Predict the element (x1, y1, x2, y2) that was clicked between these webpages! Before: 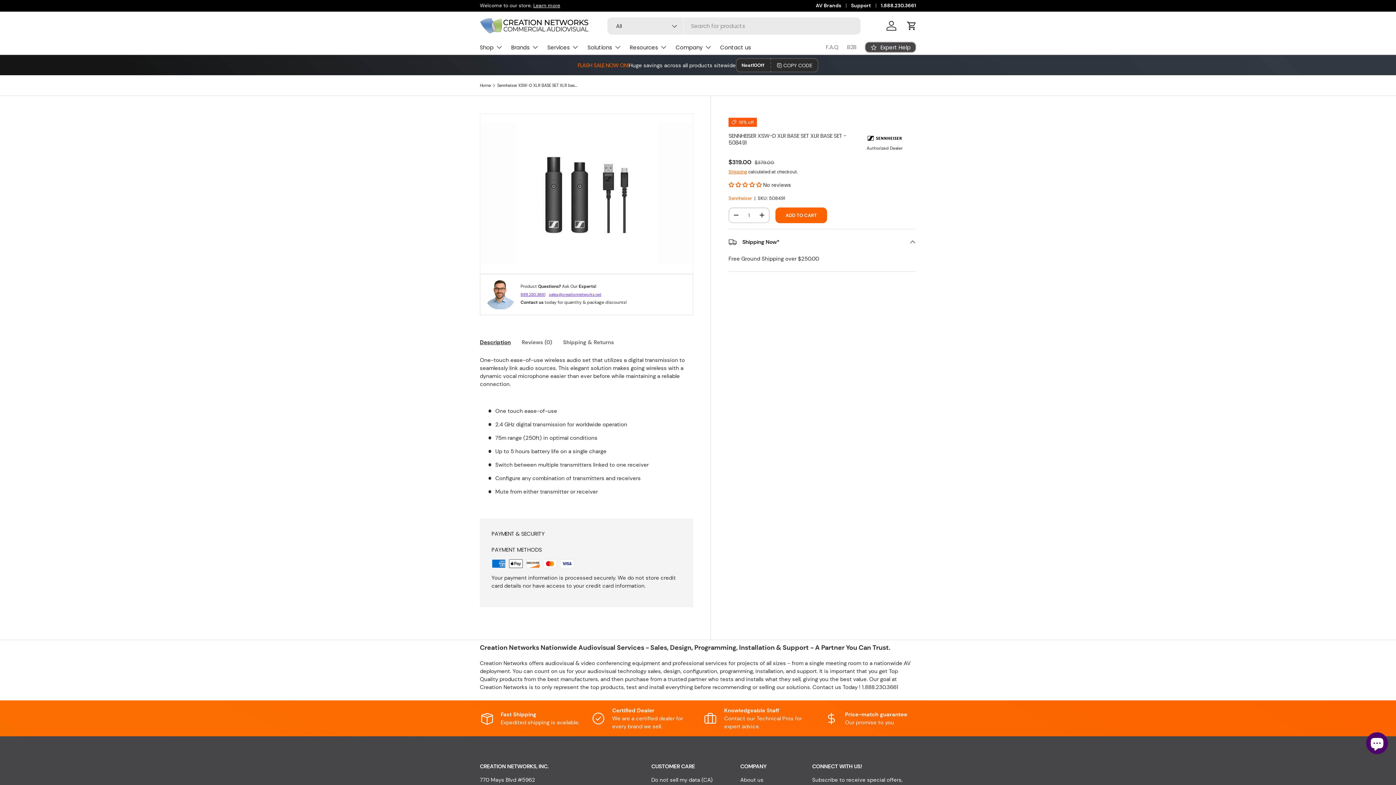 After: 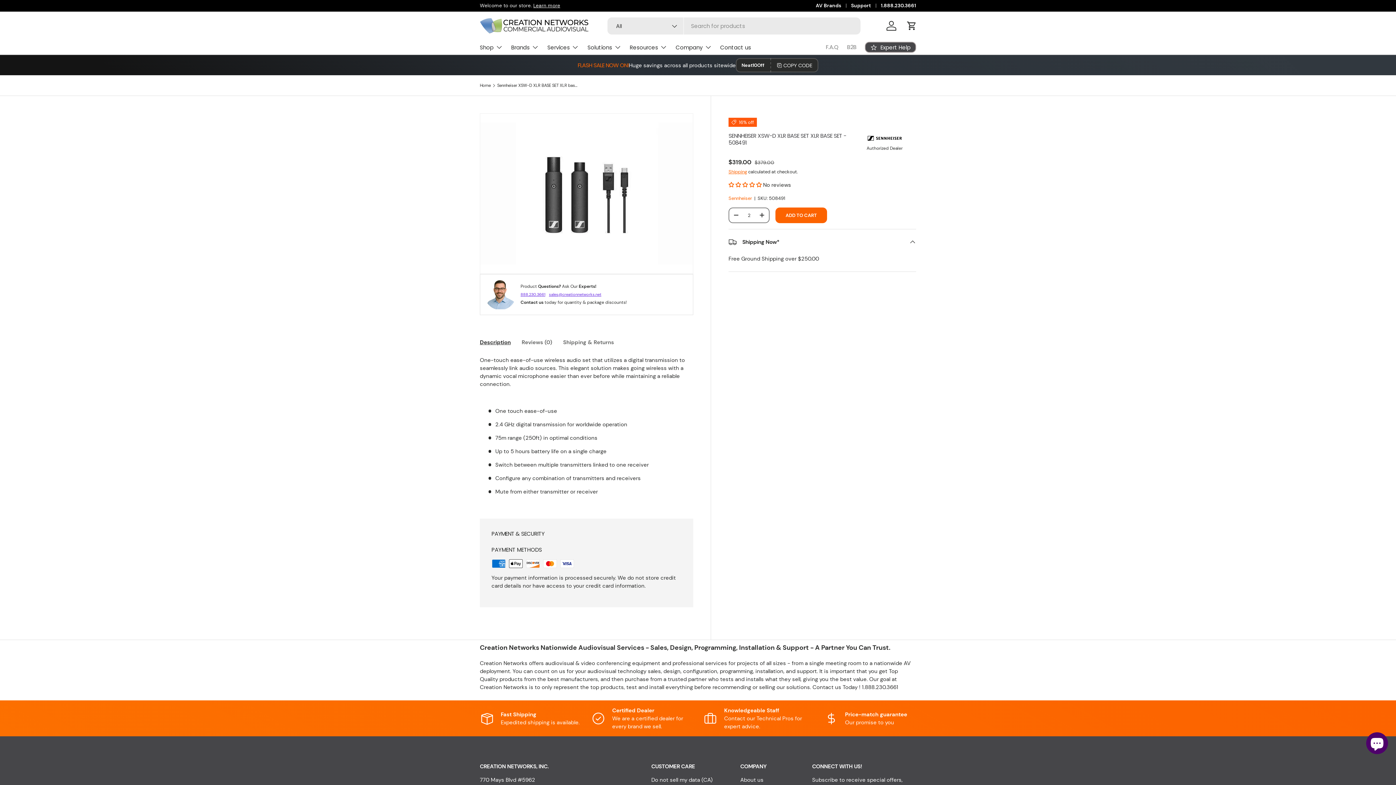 Action: label: INCREASE QUANTITY bbox: (755, 208, 769, 222)